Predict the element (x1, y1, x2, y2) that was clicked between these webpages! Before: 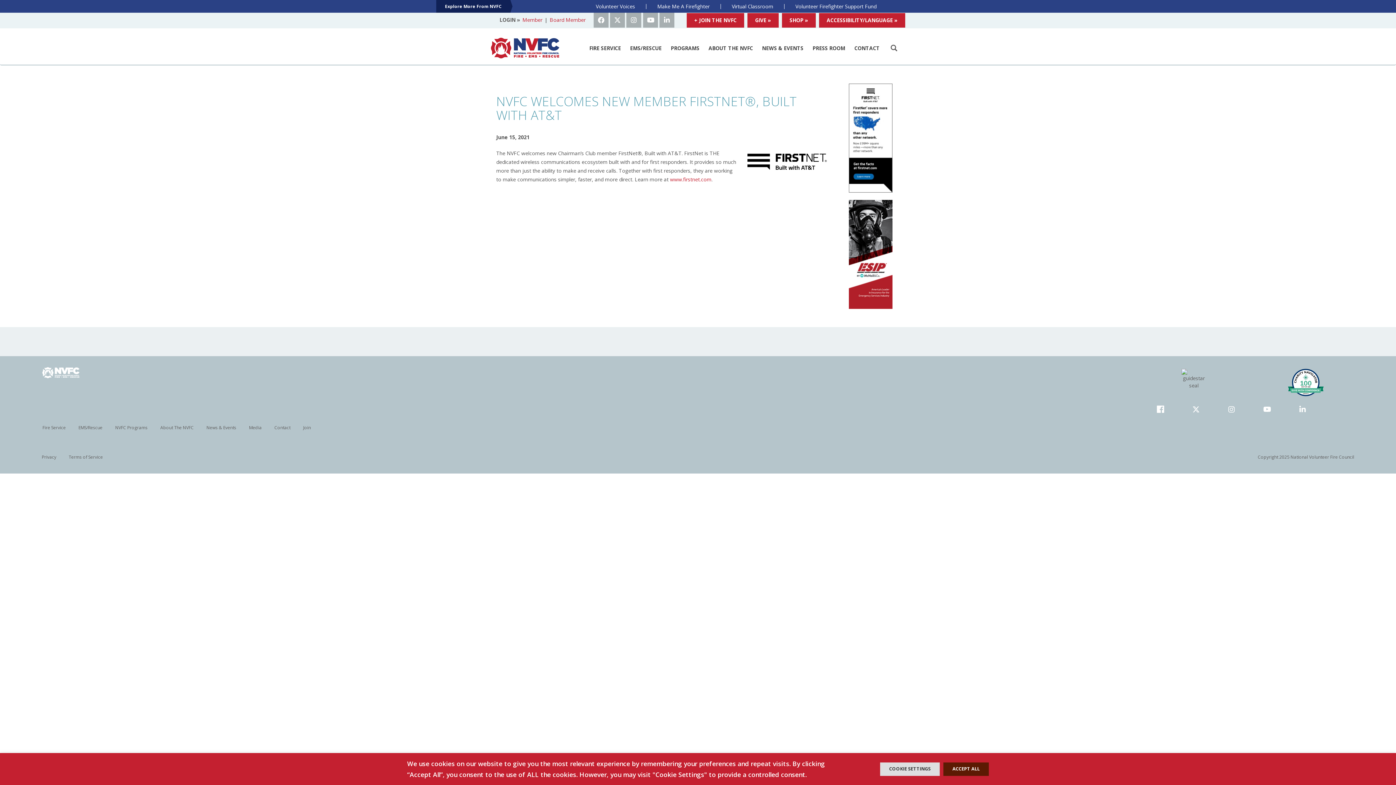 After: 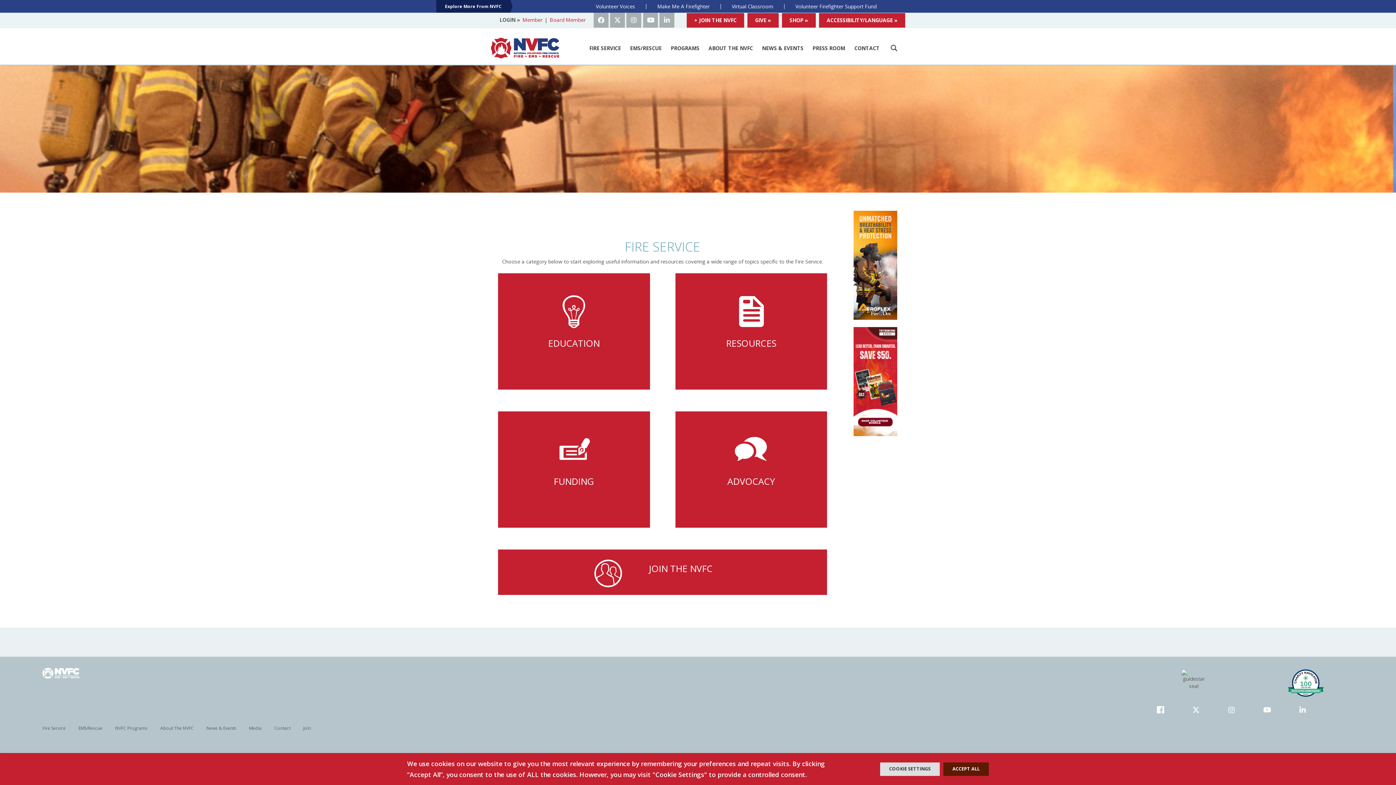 Action: bbox: (38, 424, 69, 431) label: Fire Service